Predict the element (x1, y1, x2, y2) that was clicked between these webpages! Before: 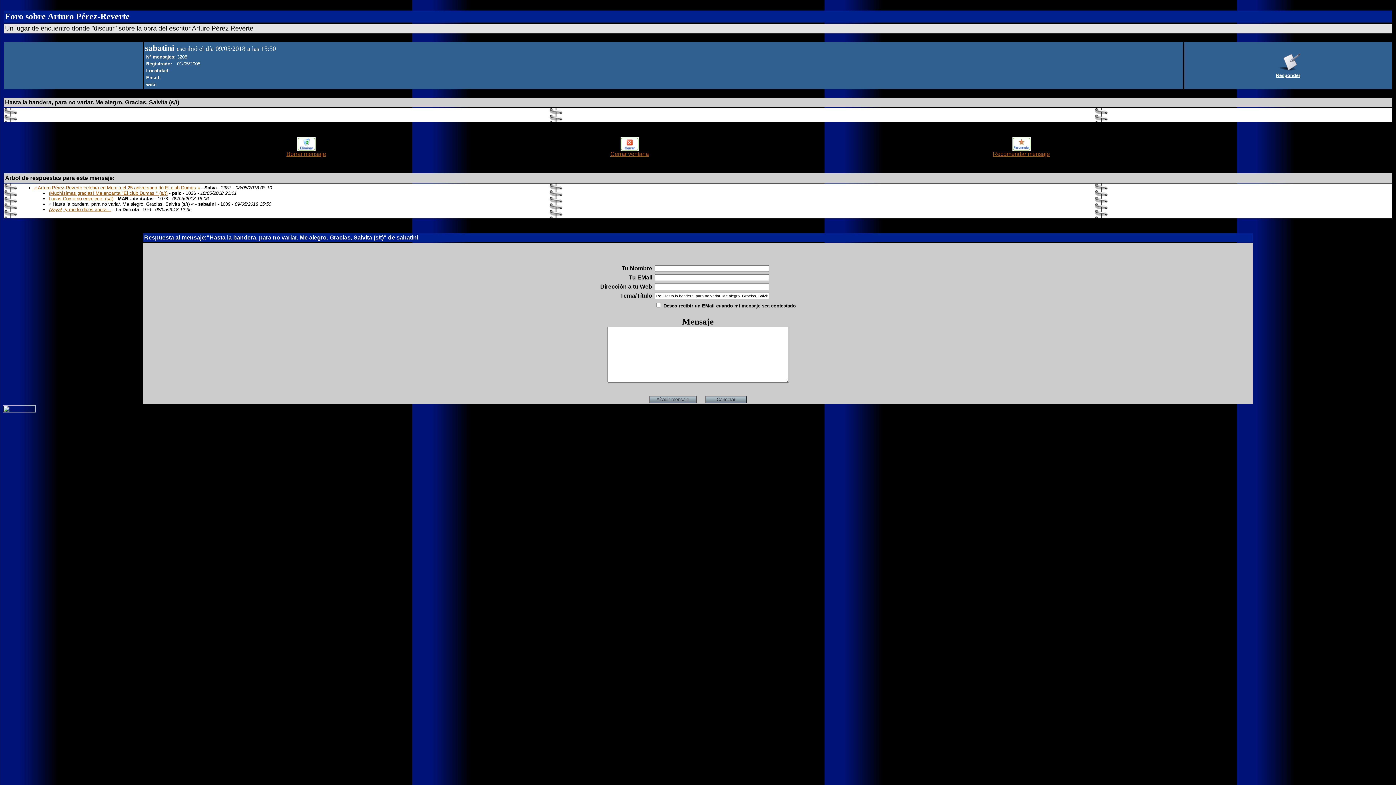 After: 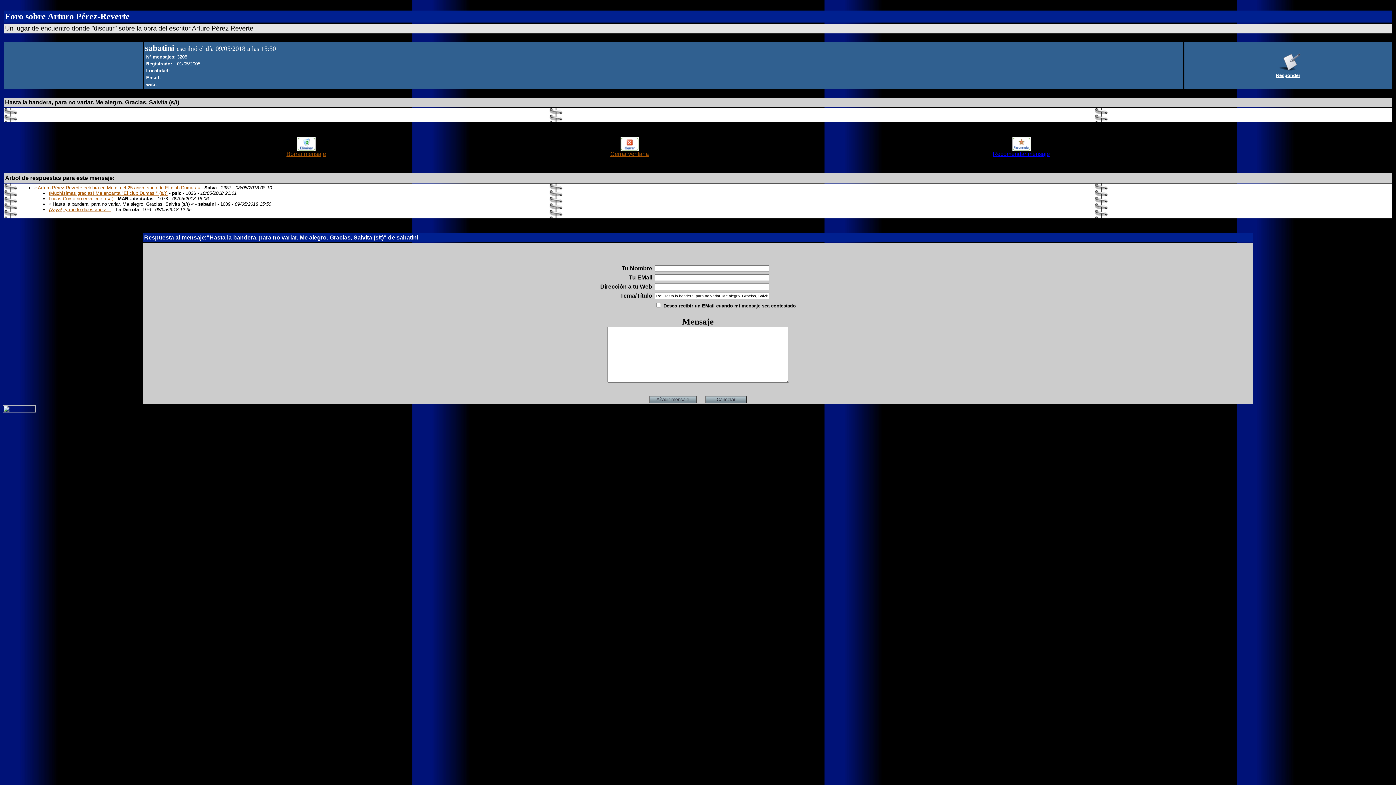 Action: bbox: (993, 145, 1050, 157) label: 
Recomendar mensaje